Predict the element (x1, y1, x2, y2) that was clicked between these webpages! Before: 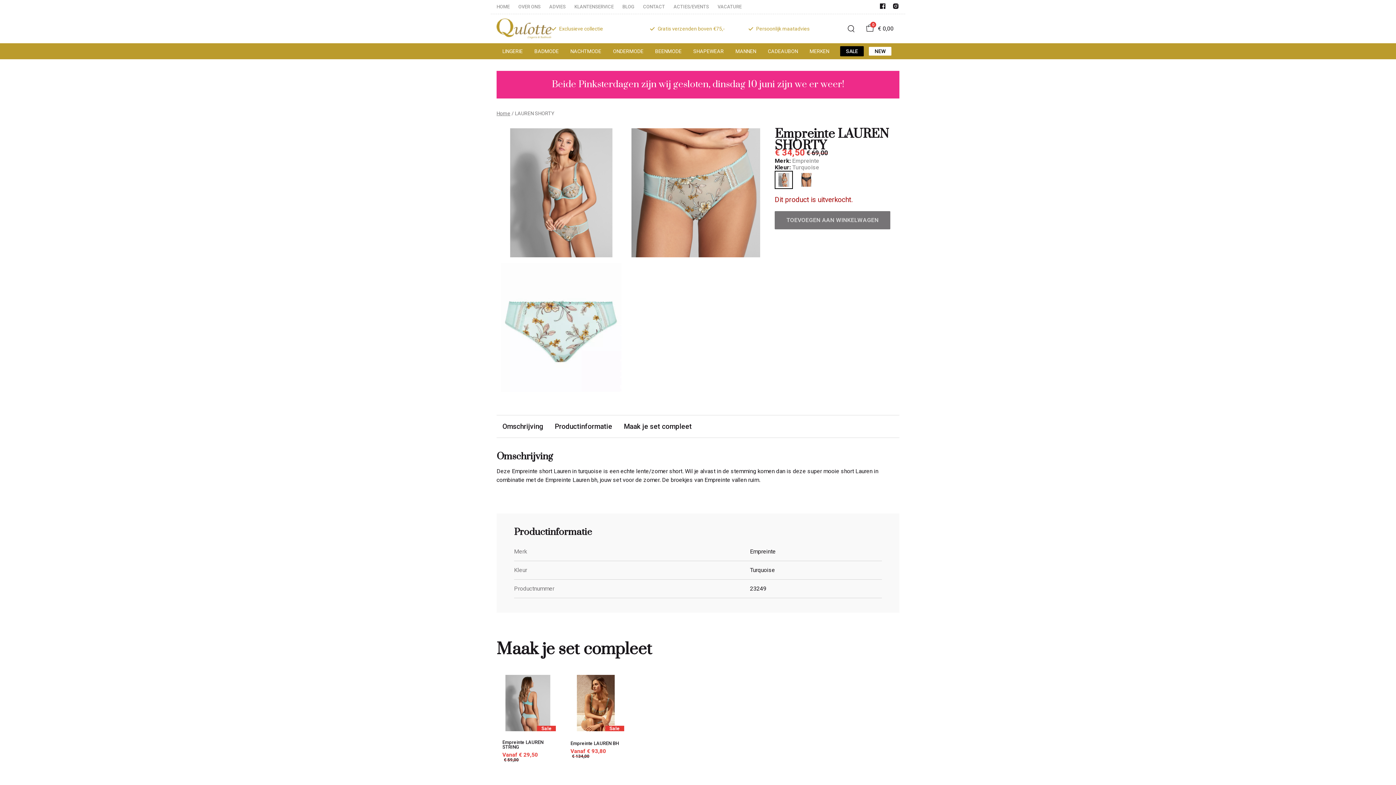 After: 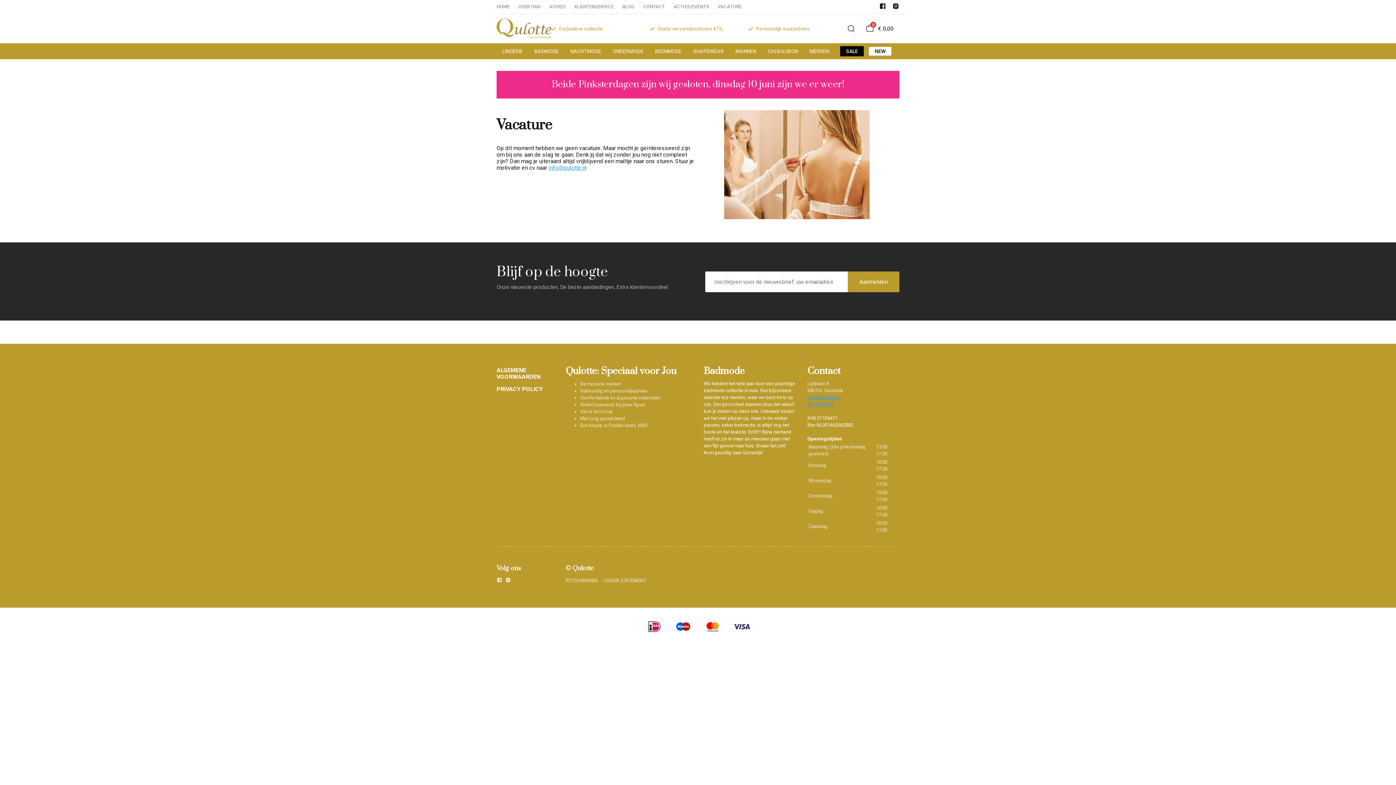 Action: bbox: (717, 4, 741, 9) label: VACATURE